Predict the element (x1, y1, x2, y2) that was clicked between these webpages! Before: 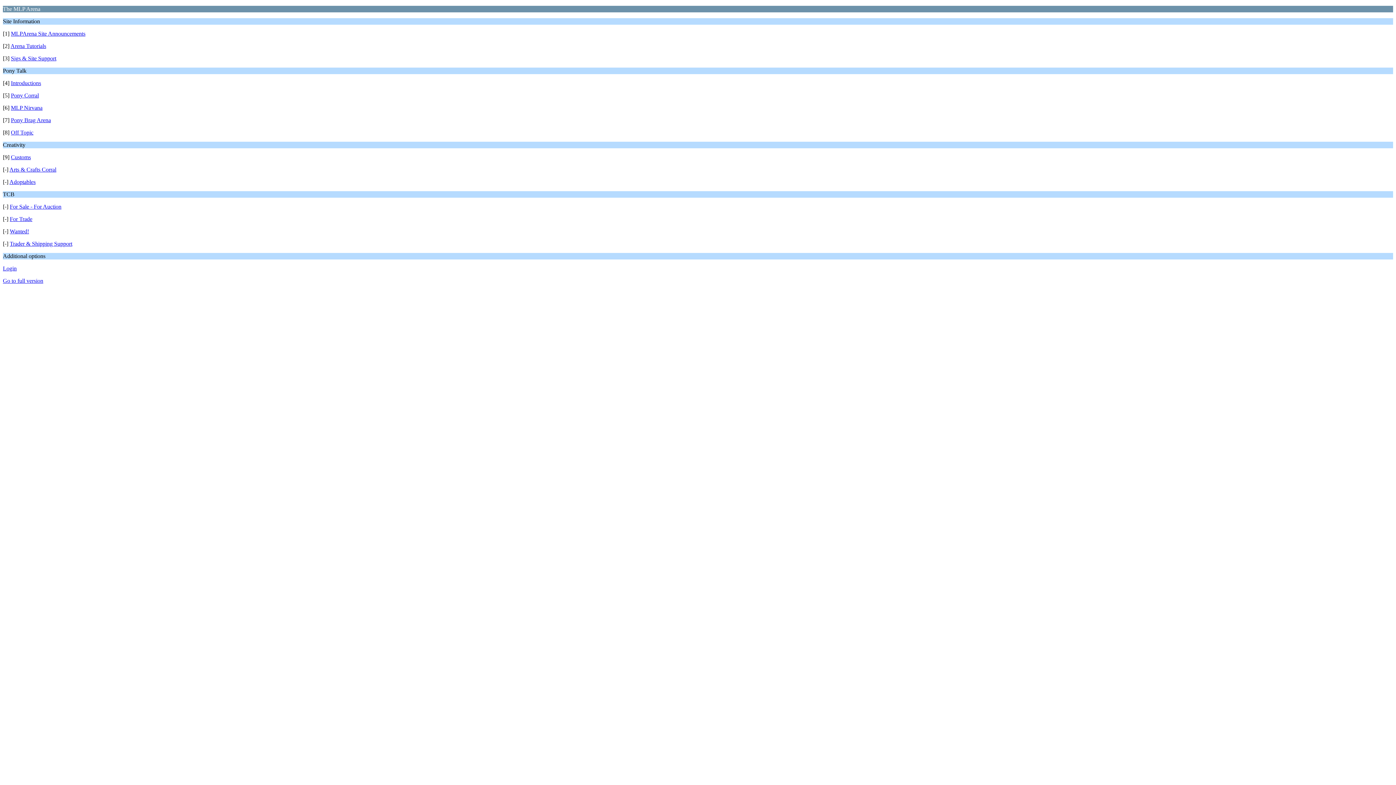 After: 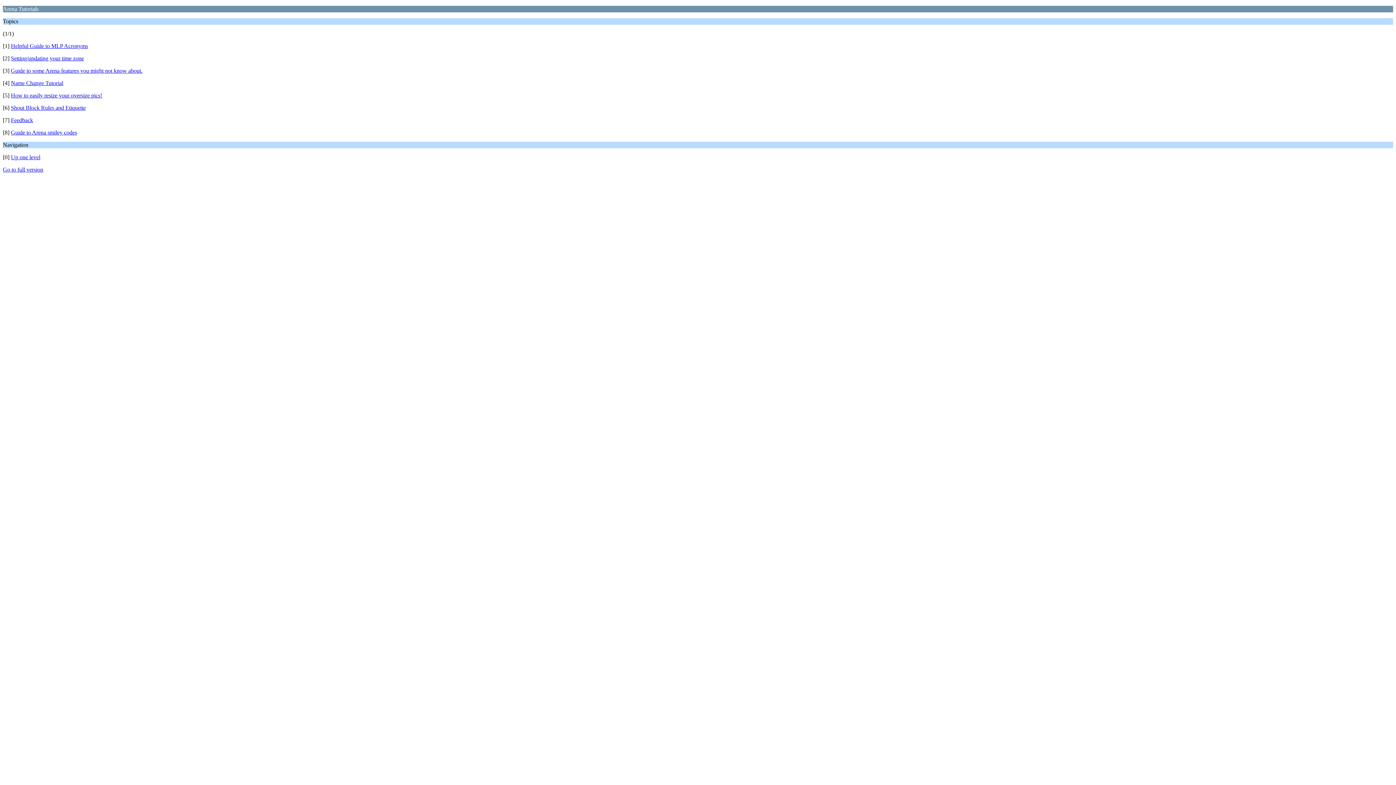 Action: bbox: (10, 42, 46, 49) label: Arena Tutorials